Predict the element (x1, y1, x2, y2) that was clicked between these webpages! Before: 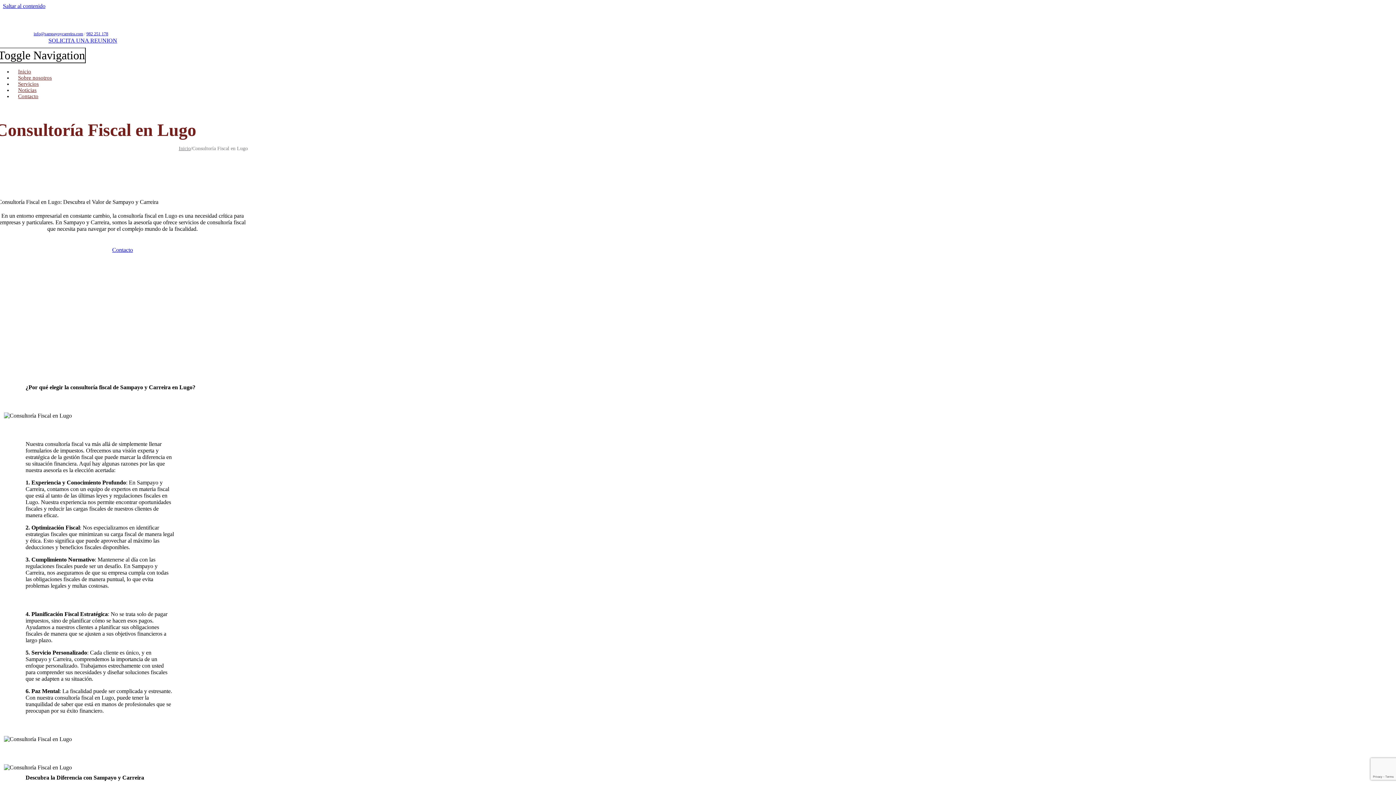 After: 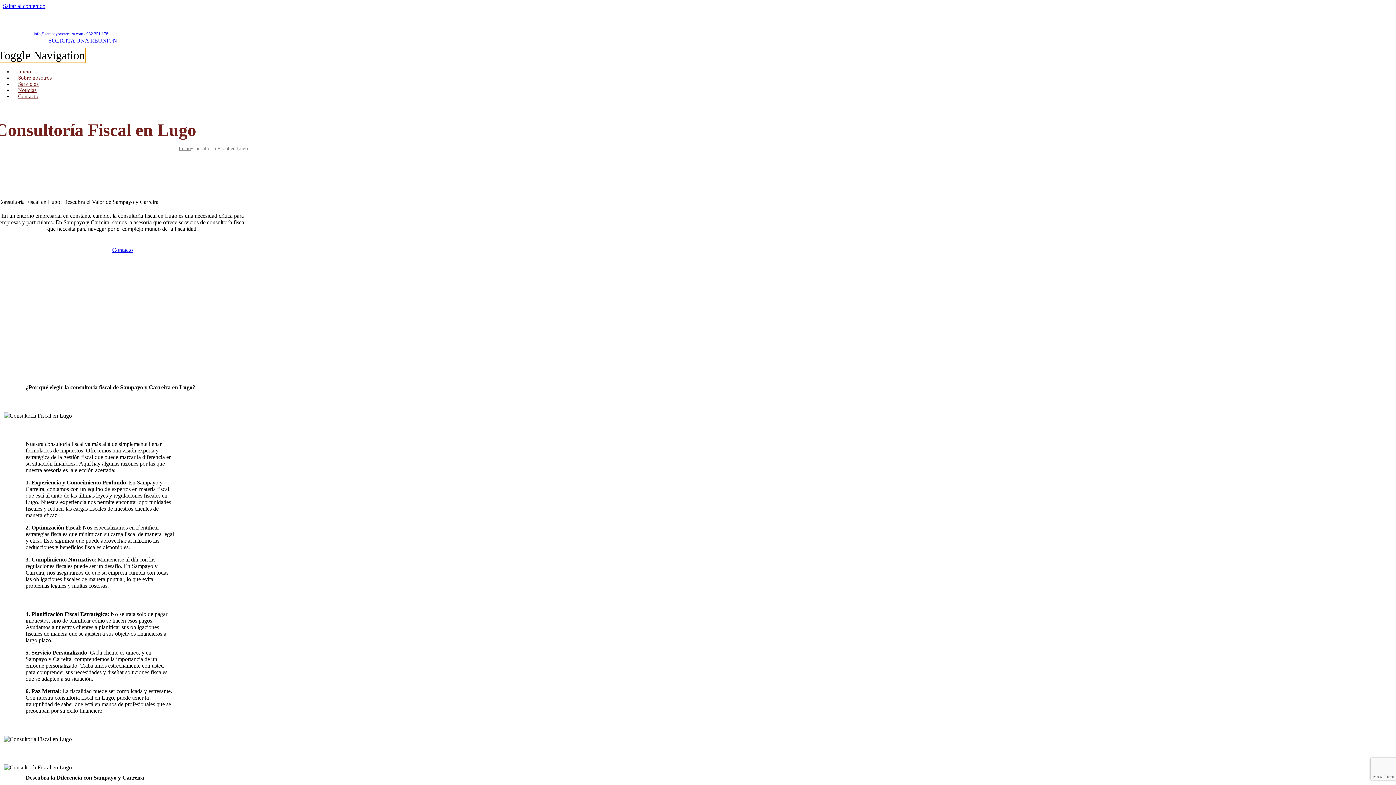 Action: bbox: (-4, 47, 85, 63) label: Toggle Navigation